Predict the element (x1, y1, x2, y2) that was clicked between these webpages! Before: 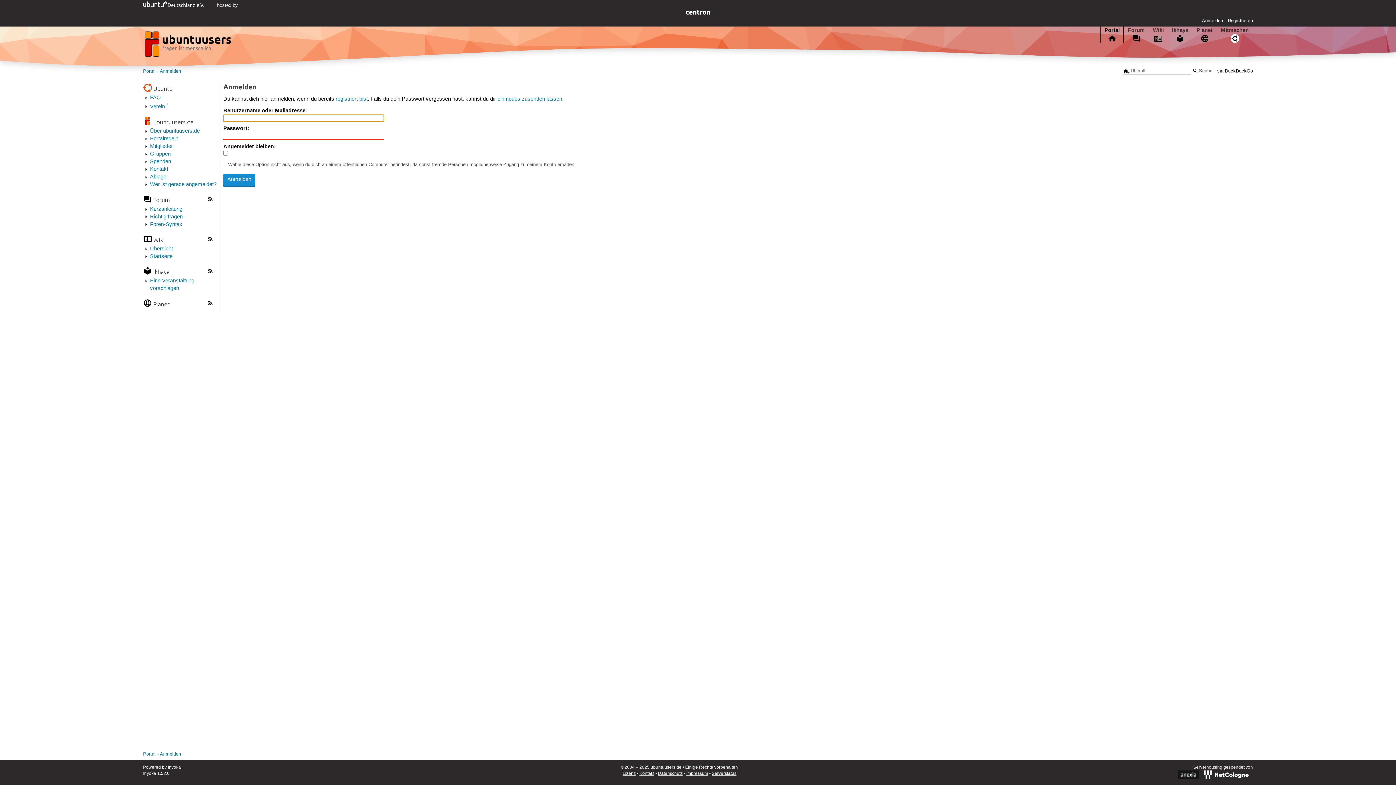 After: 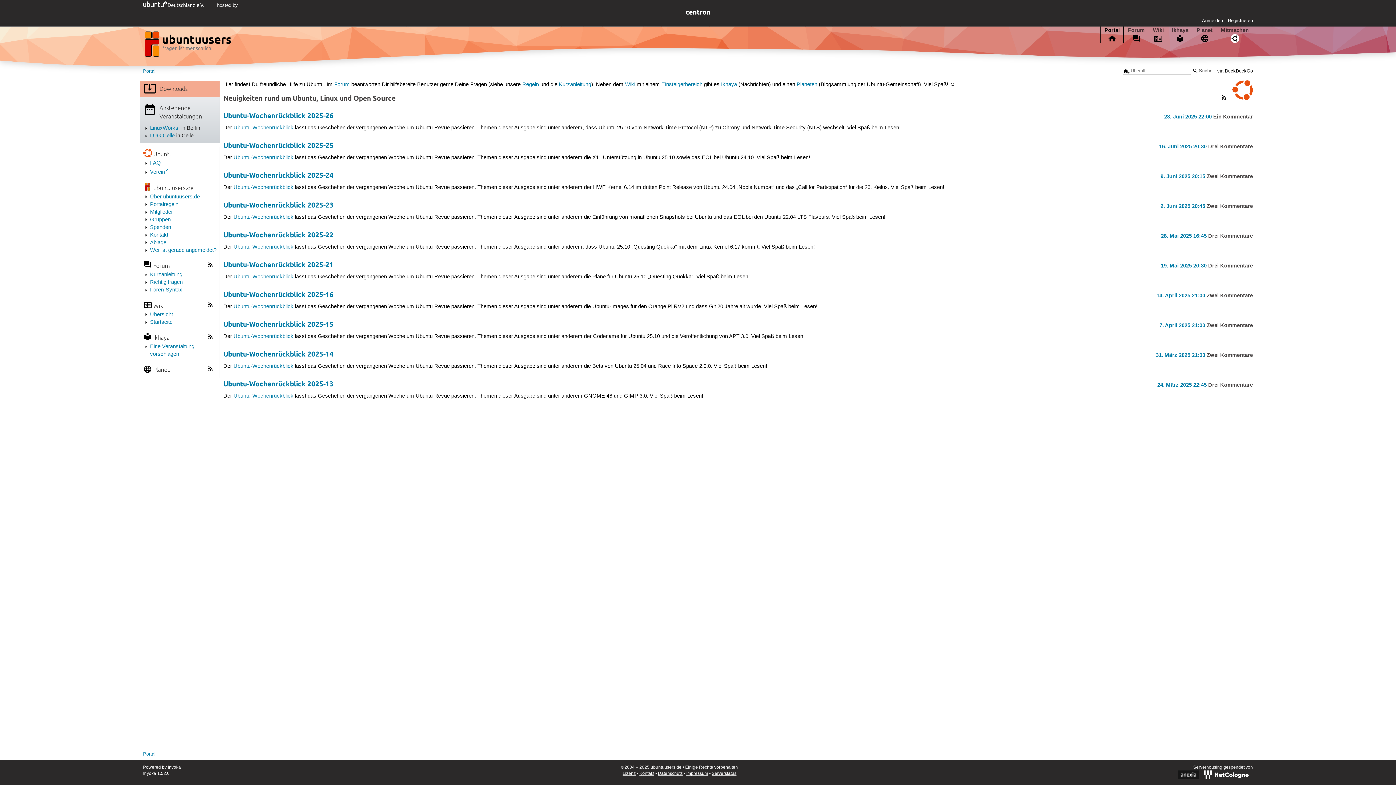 Action: bbox: (153, 118, 193, 125) label: ubuntuusers.de